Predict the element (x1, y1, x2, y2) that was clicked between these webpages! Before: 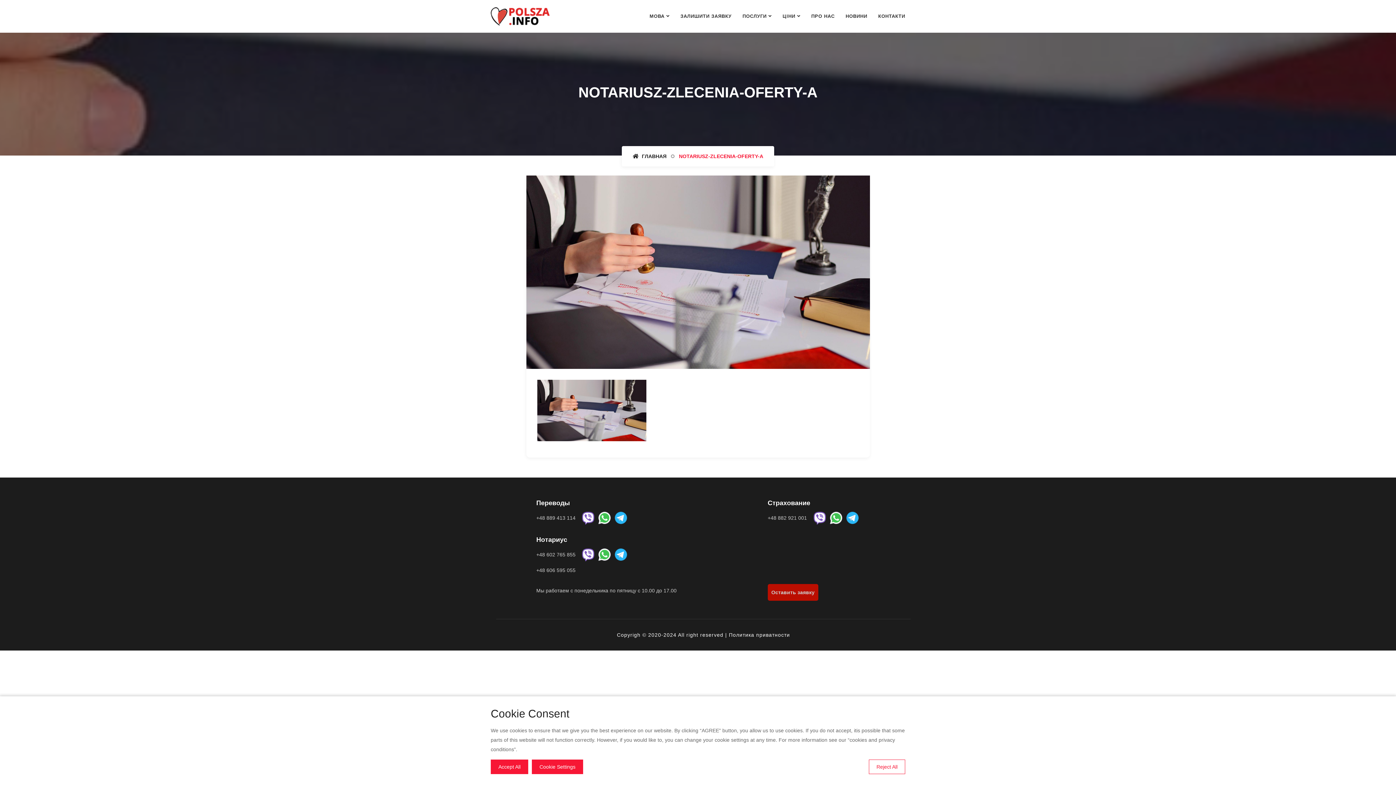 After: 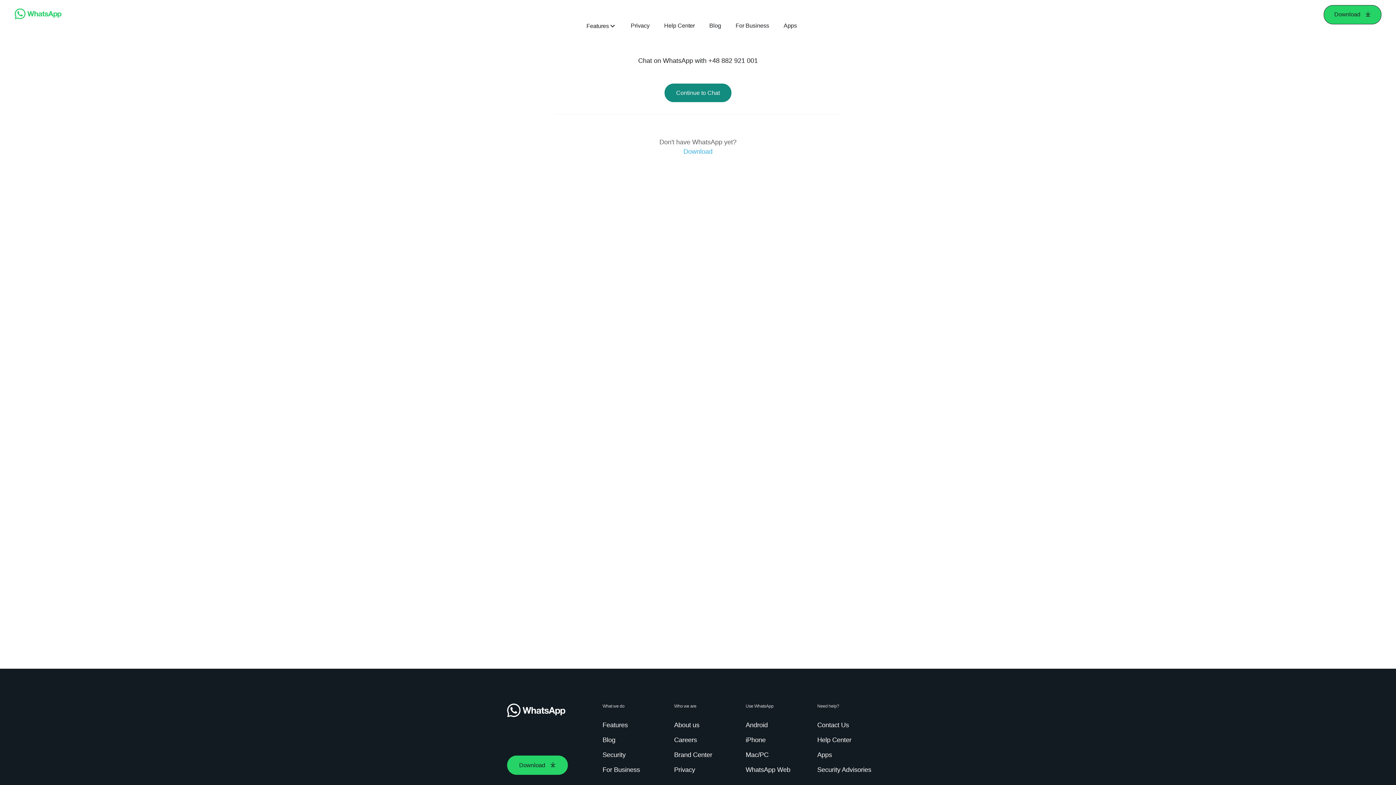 Action: bbox: (827, 510, 843, 525)